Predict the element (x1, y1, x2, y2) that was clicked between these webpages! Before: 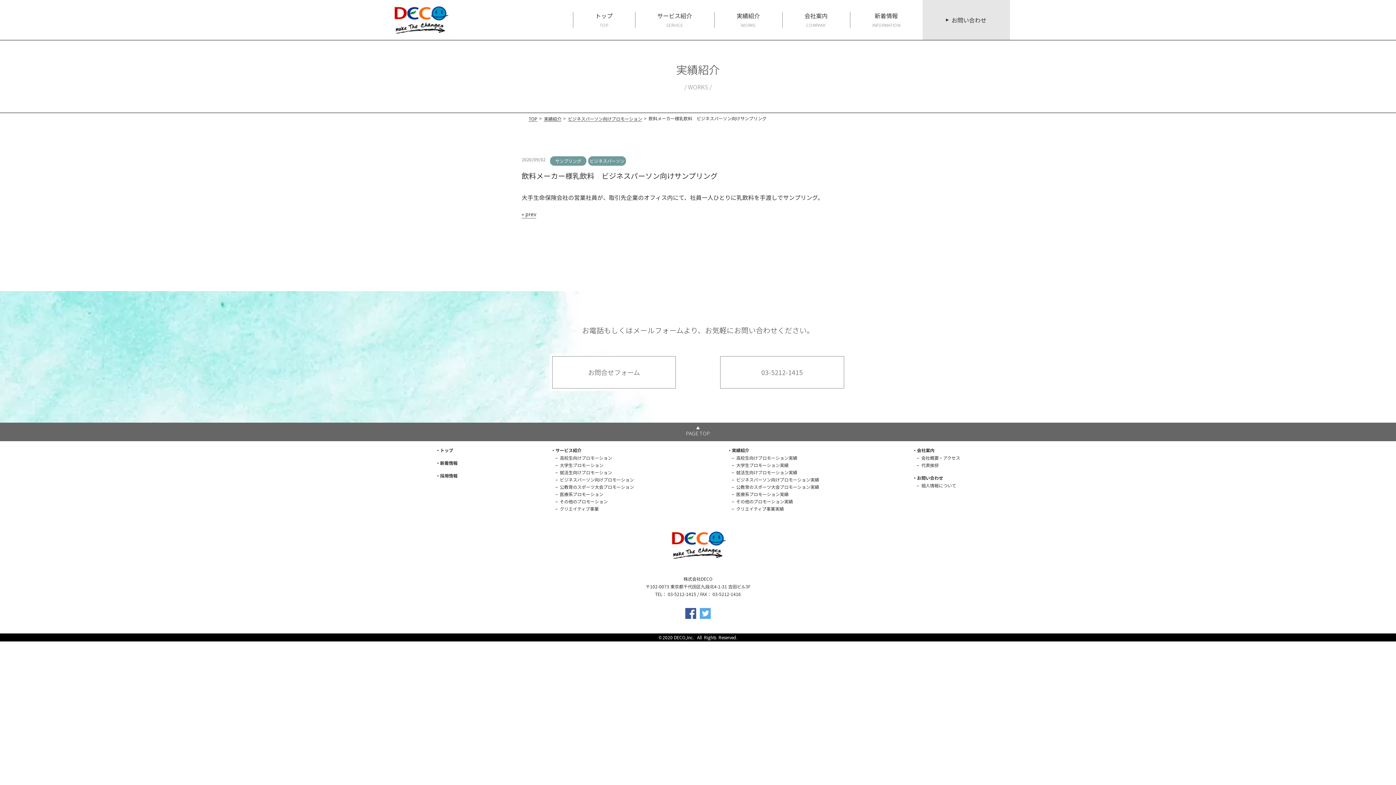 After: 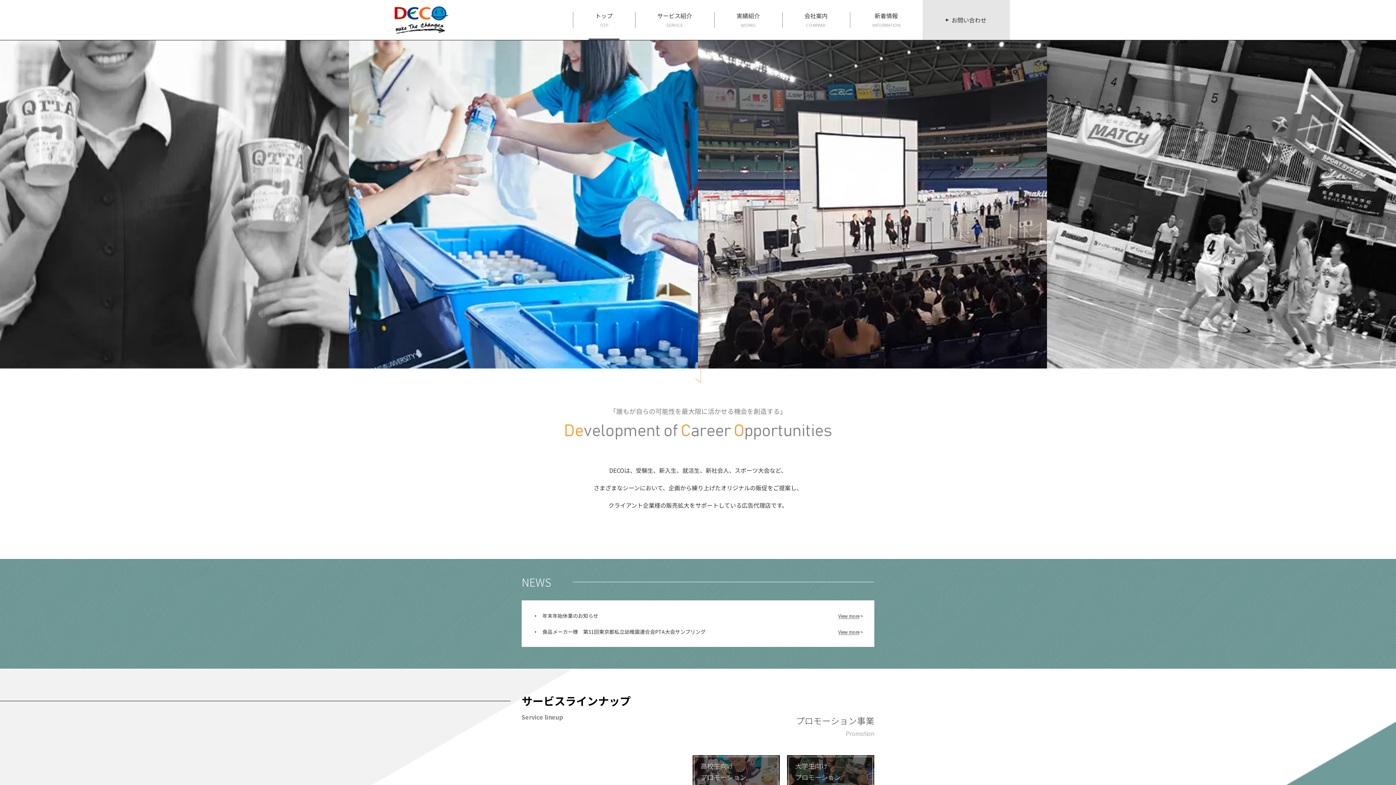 Action: bbox: (573, 0, 635, 40) label: トップ
TOP